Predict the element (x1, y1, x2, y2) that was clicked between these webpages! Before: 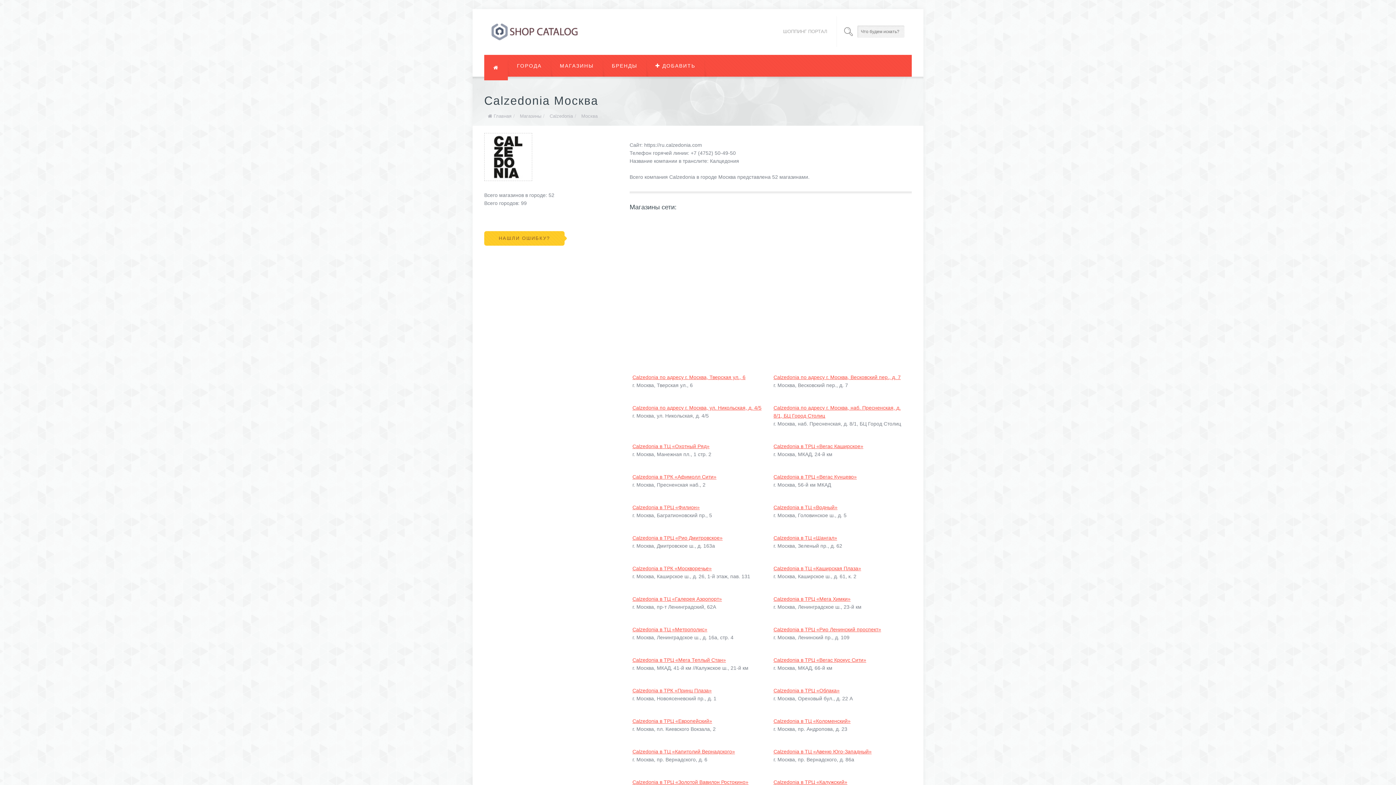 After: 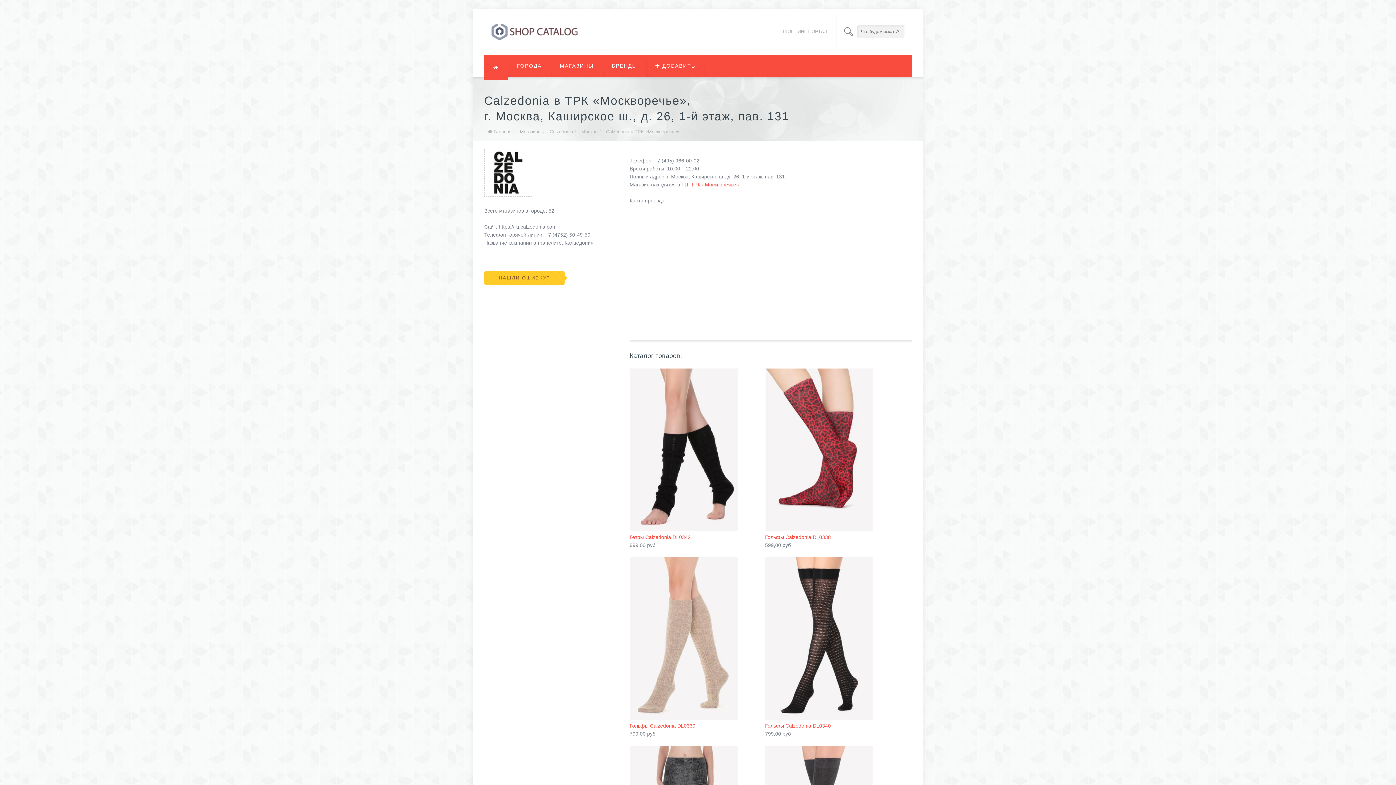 Action: label: Calzedonia в ТРК «Москворечье» bbox: (632, 565, 711, 571)